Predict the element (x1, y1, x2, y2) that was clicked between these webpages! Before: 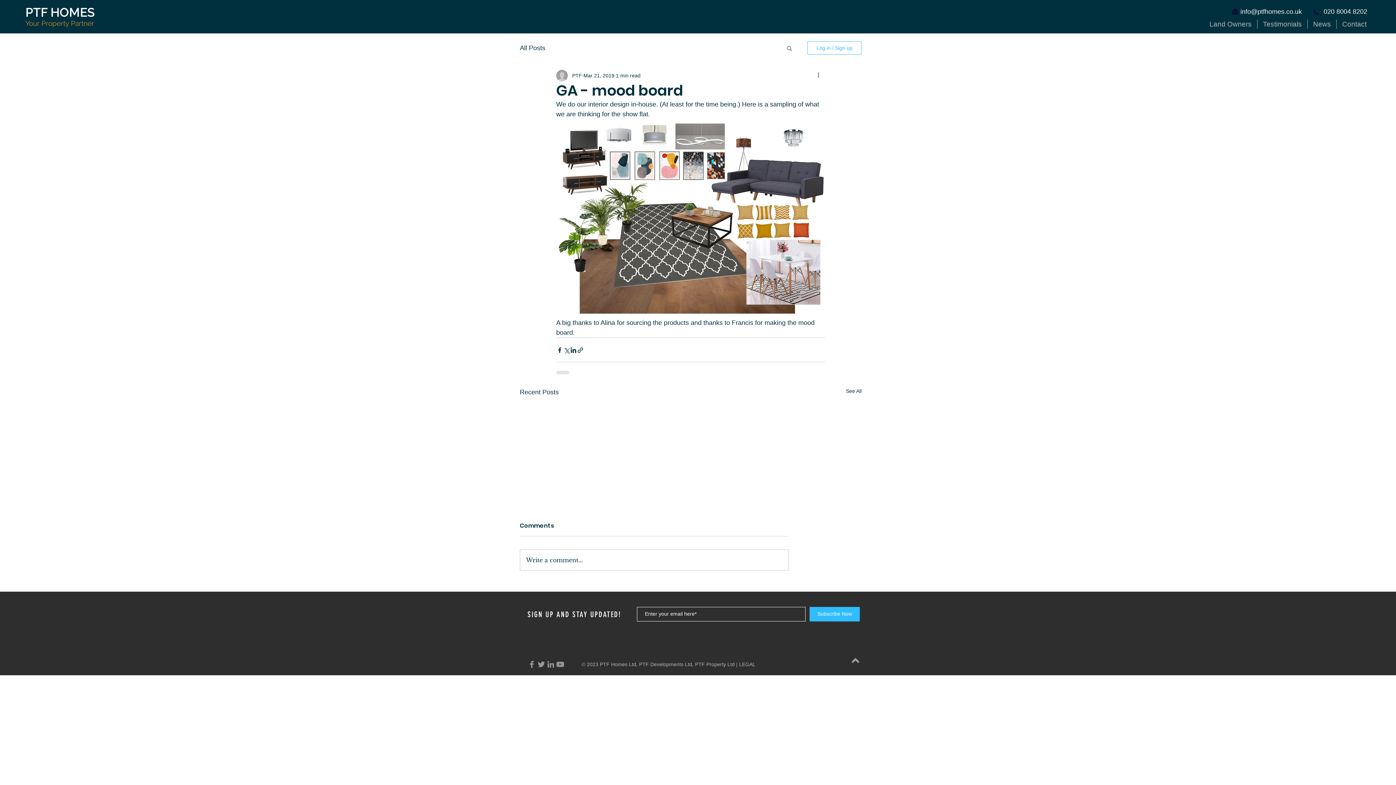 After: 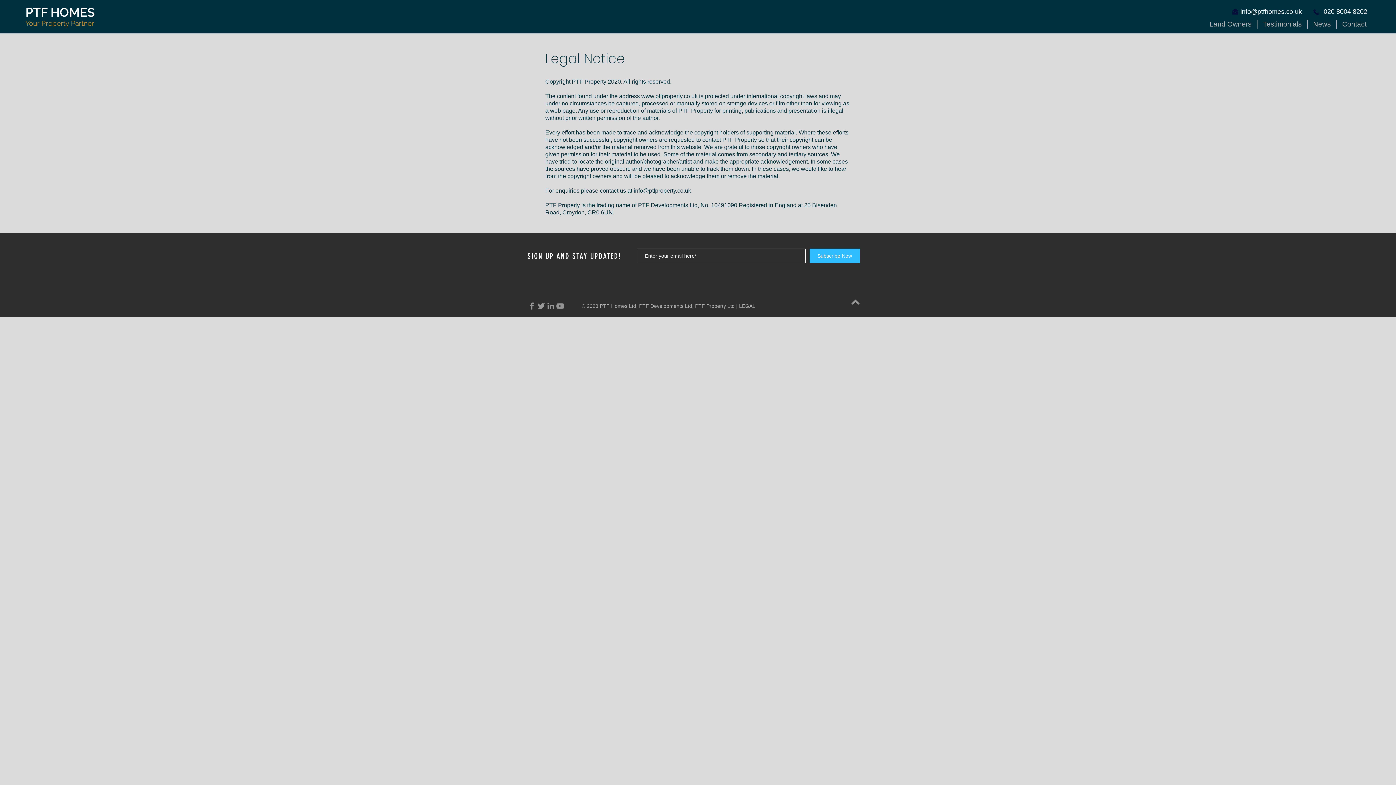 Action: bbox: (739, 661, 755, 667) label: LEGAL